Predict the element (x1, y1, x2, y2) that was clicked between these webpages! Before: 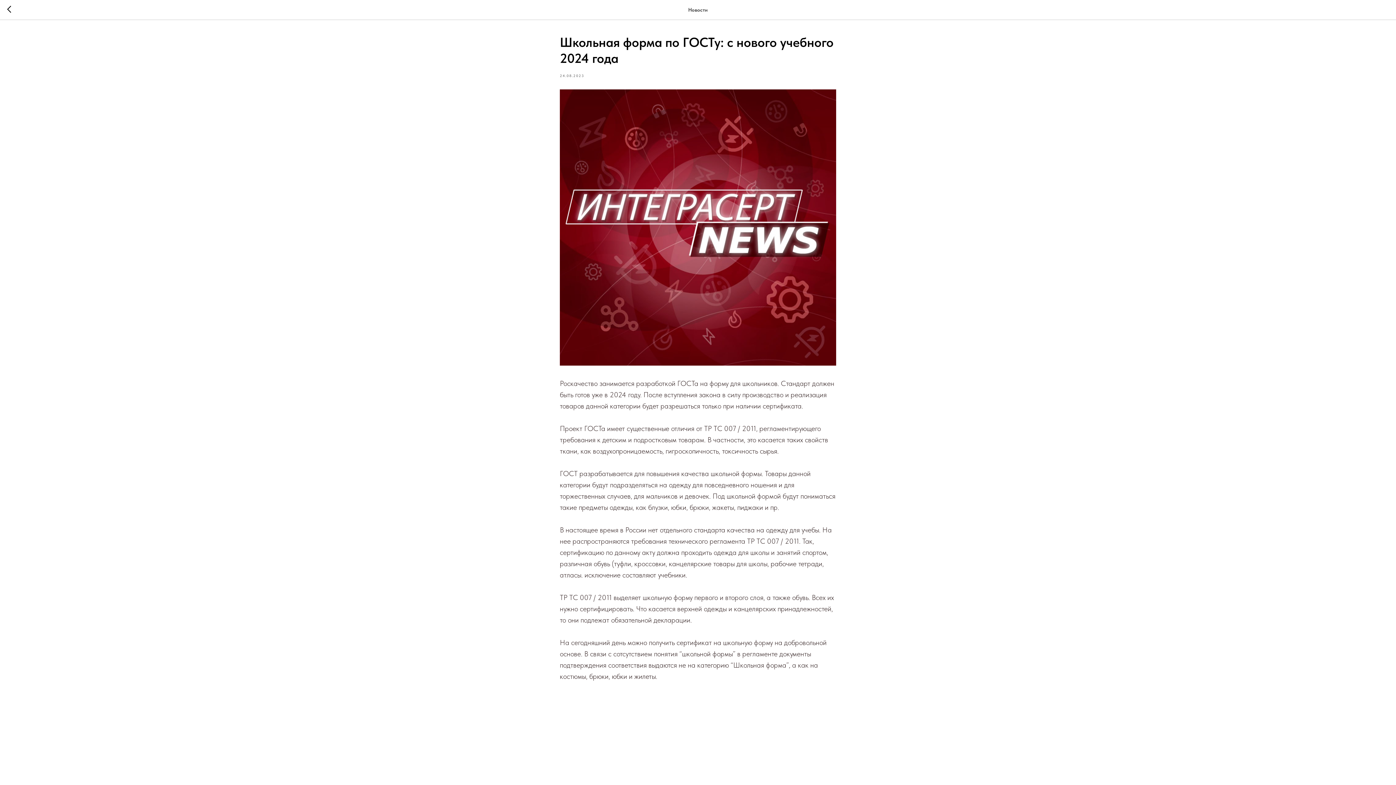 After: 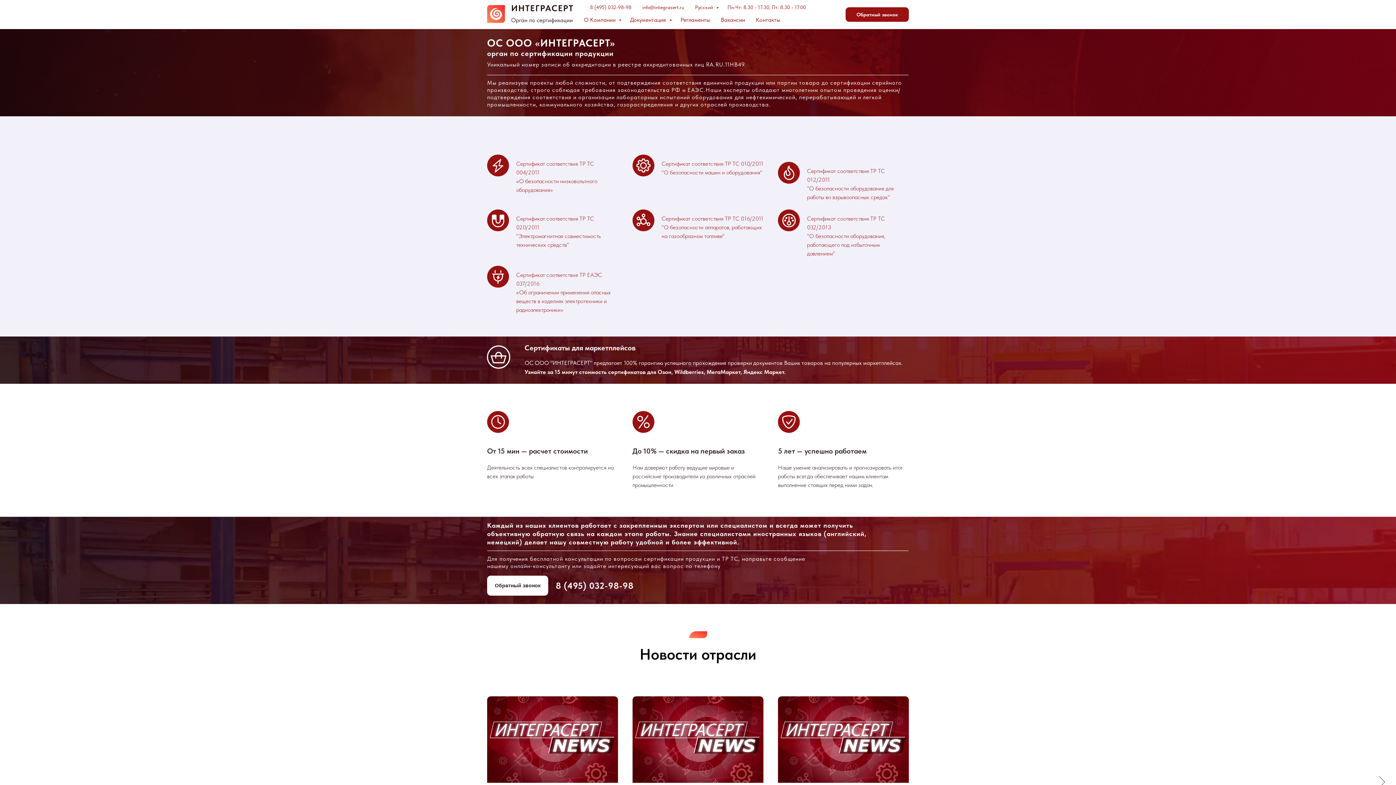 Action: bbox: (7, 5, 15, 14)